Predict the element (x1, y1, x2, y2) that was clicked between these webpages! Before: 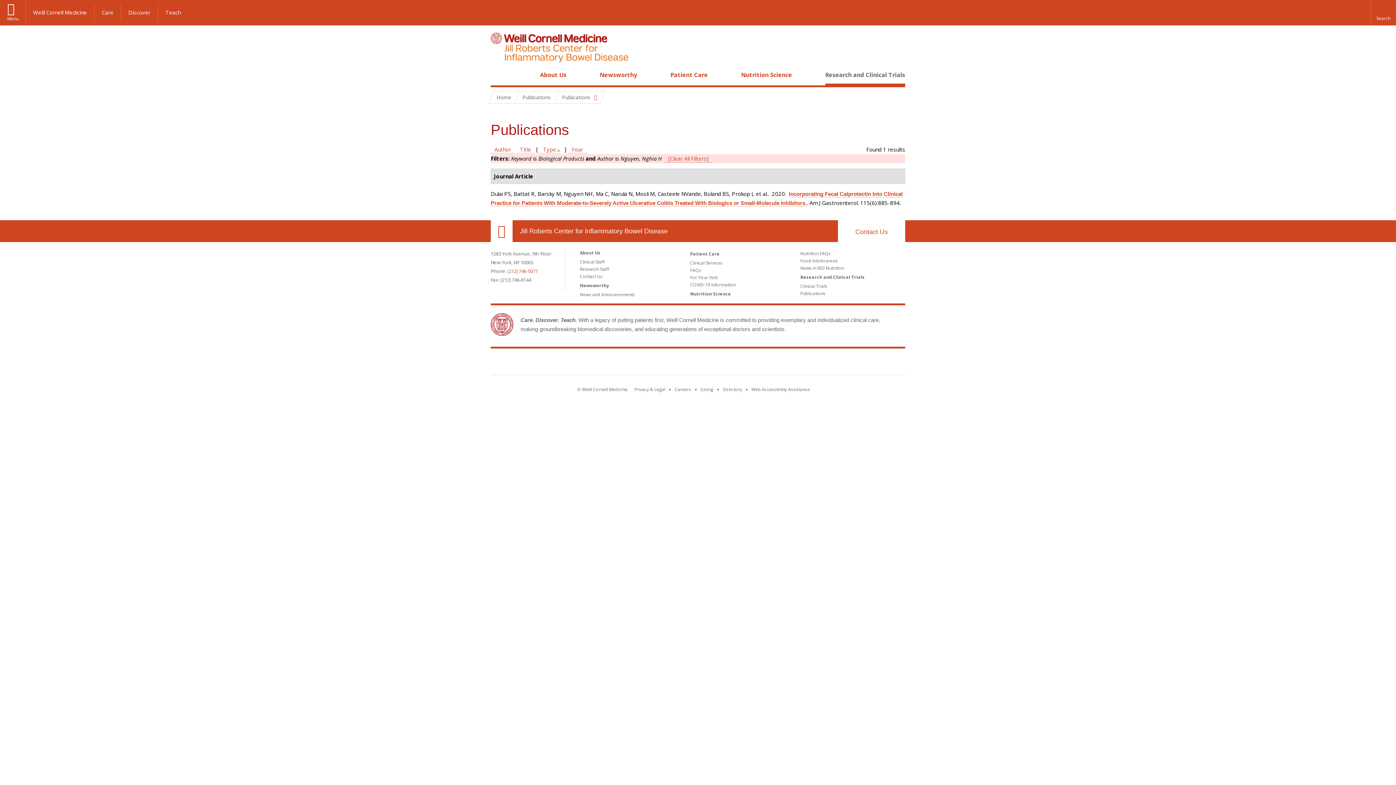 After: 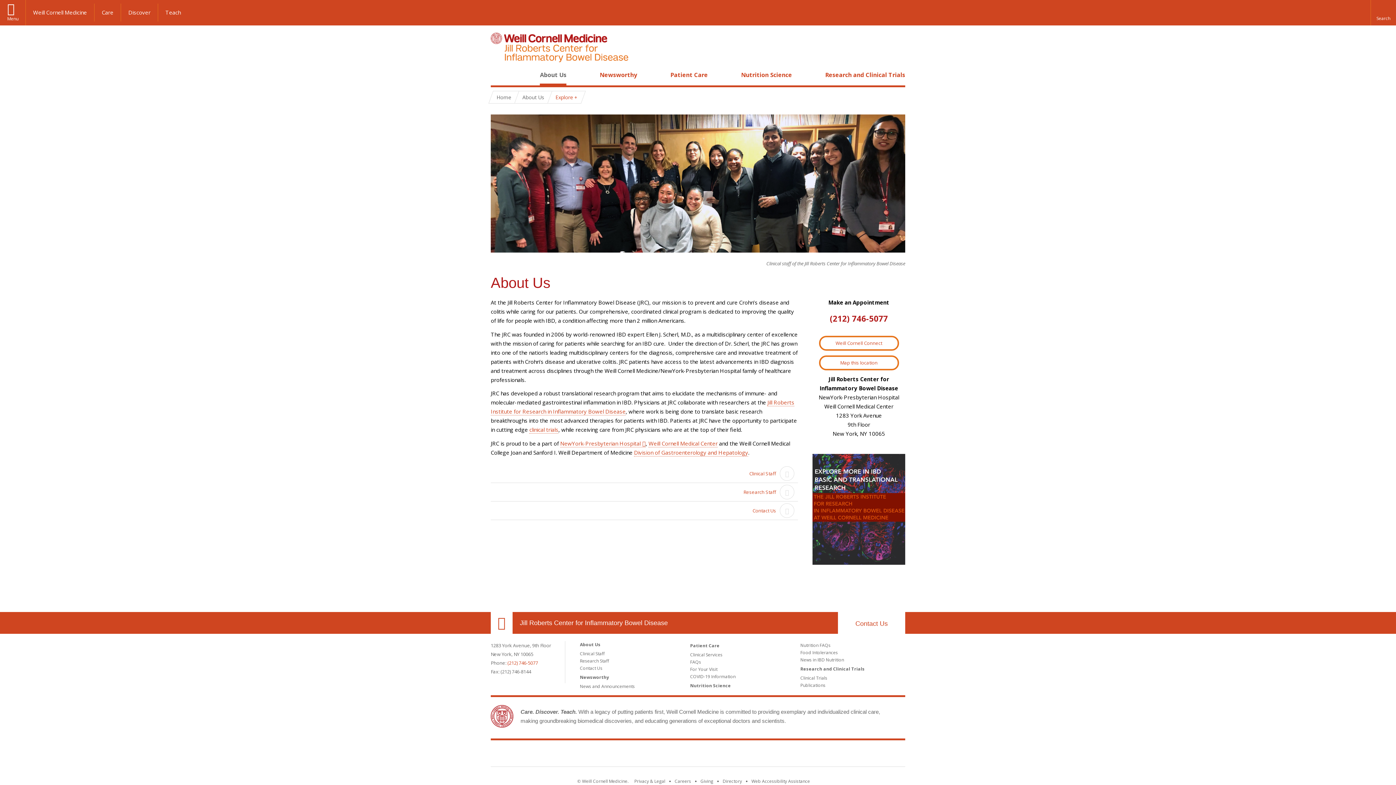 Action: label: About Us bbox: (540, 70, 566, 78)